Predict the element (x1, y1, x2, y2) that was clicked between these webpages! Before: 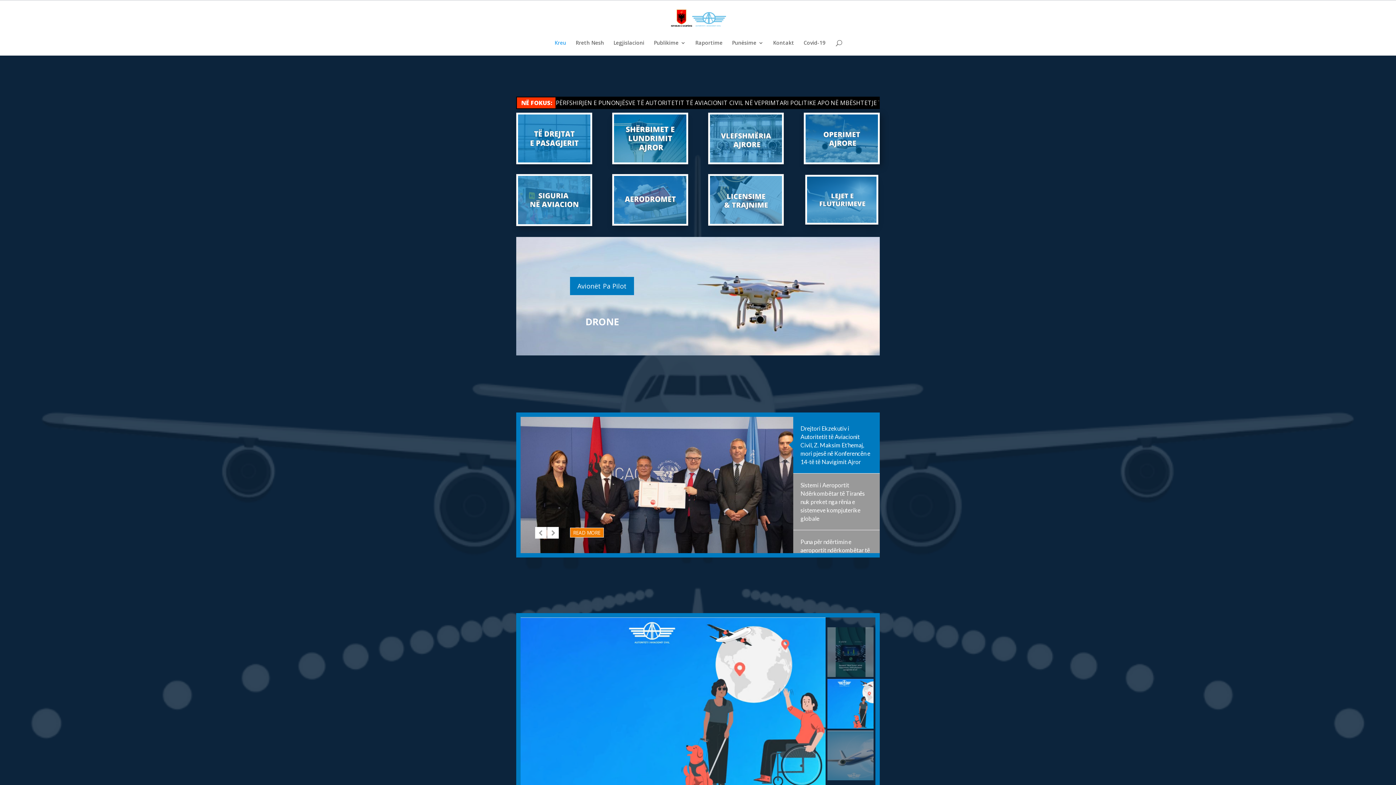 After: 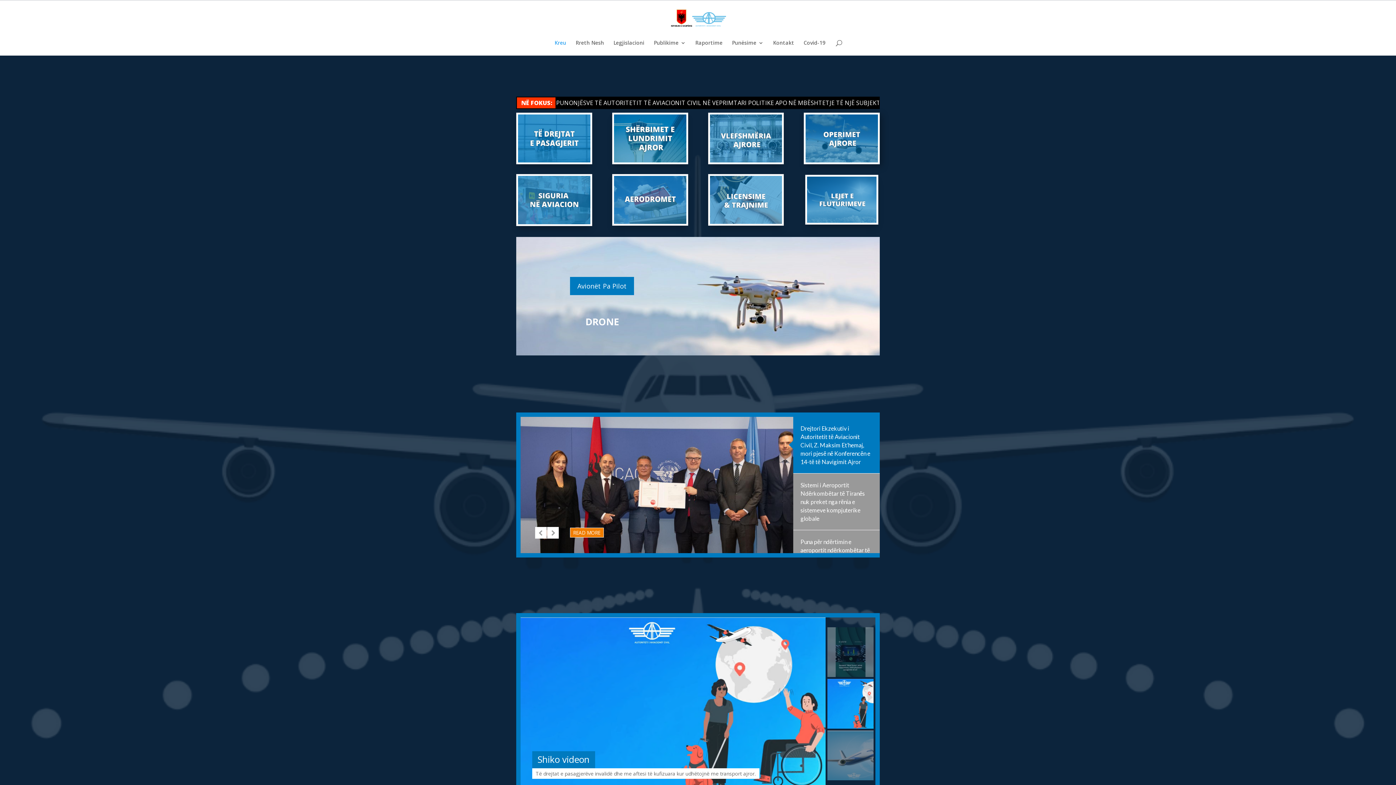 Action: bbox: (670, 14, 727, 21)